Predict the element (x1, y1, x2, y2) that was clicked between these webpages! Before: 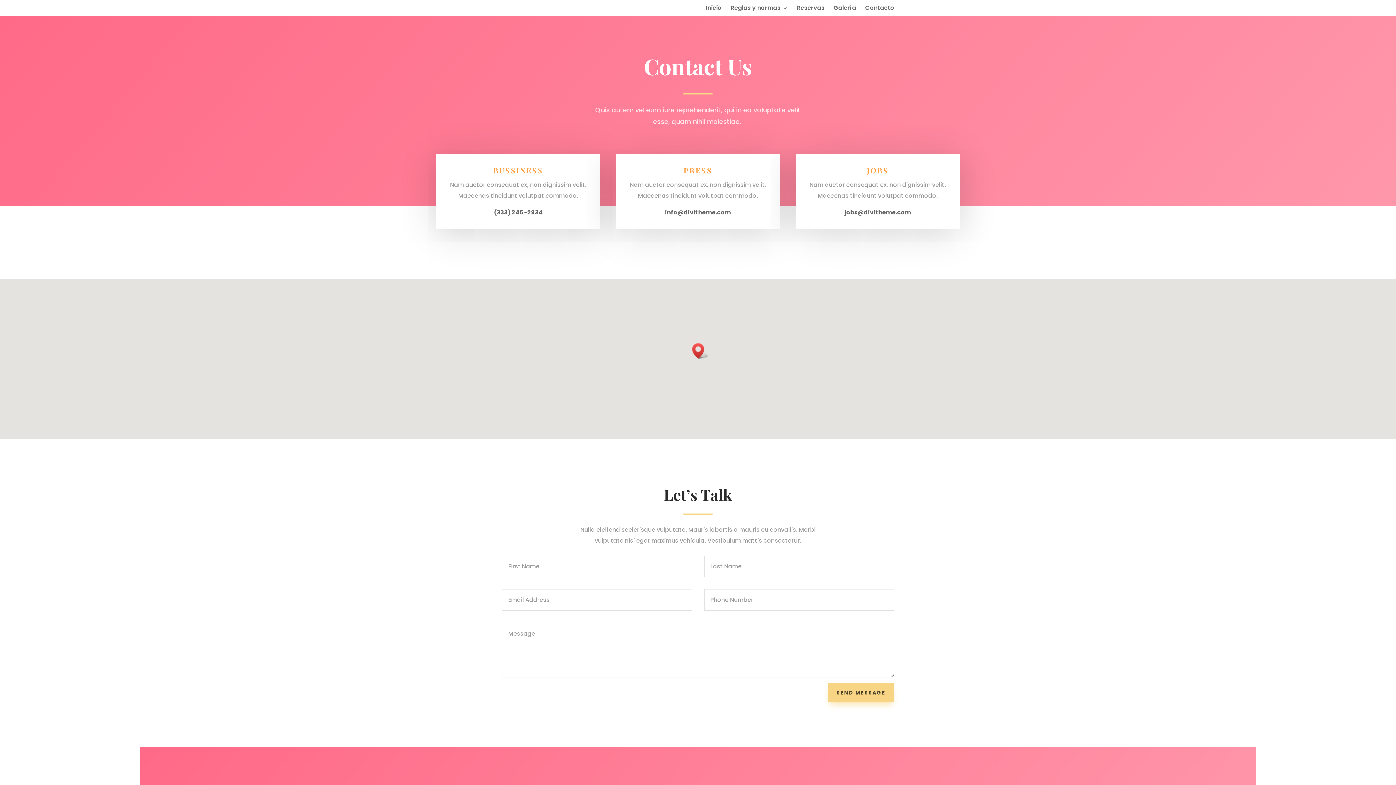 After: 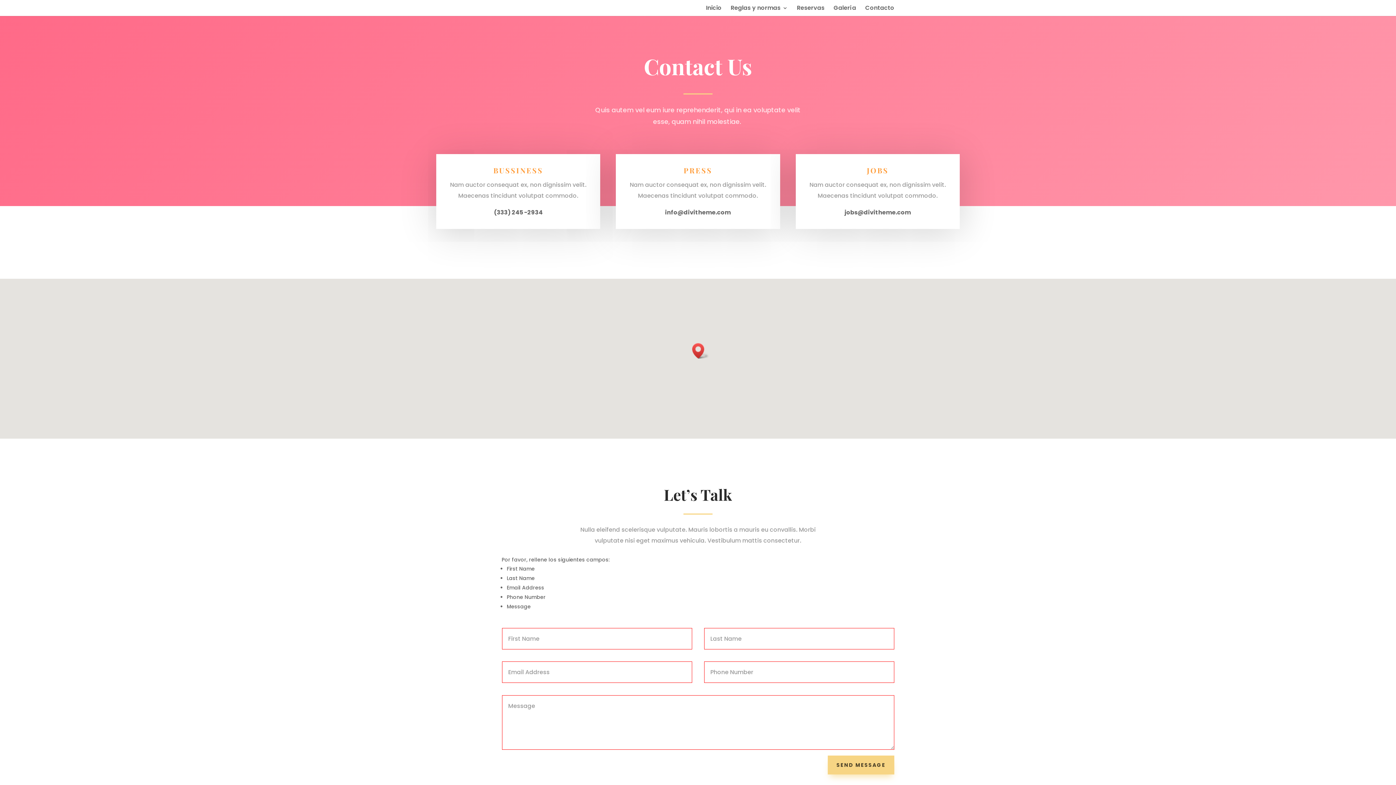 Action: label: SEND MESSAGE bbox: (828, 683, 894, 702)